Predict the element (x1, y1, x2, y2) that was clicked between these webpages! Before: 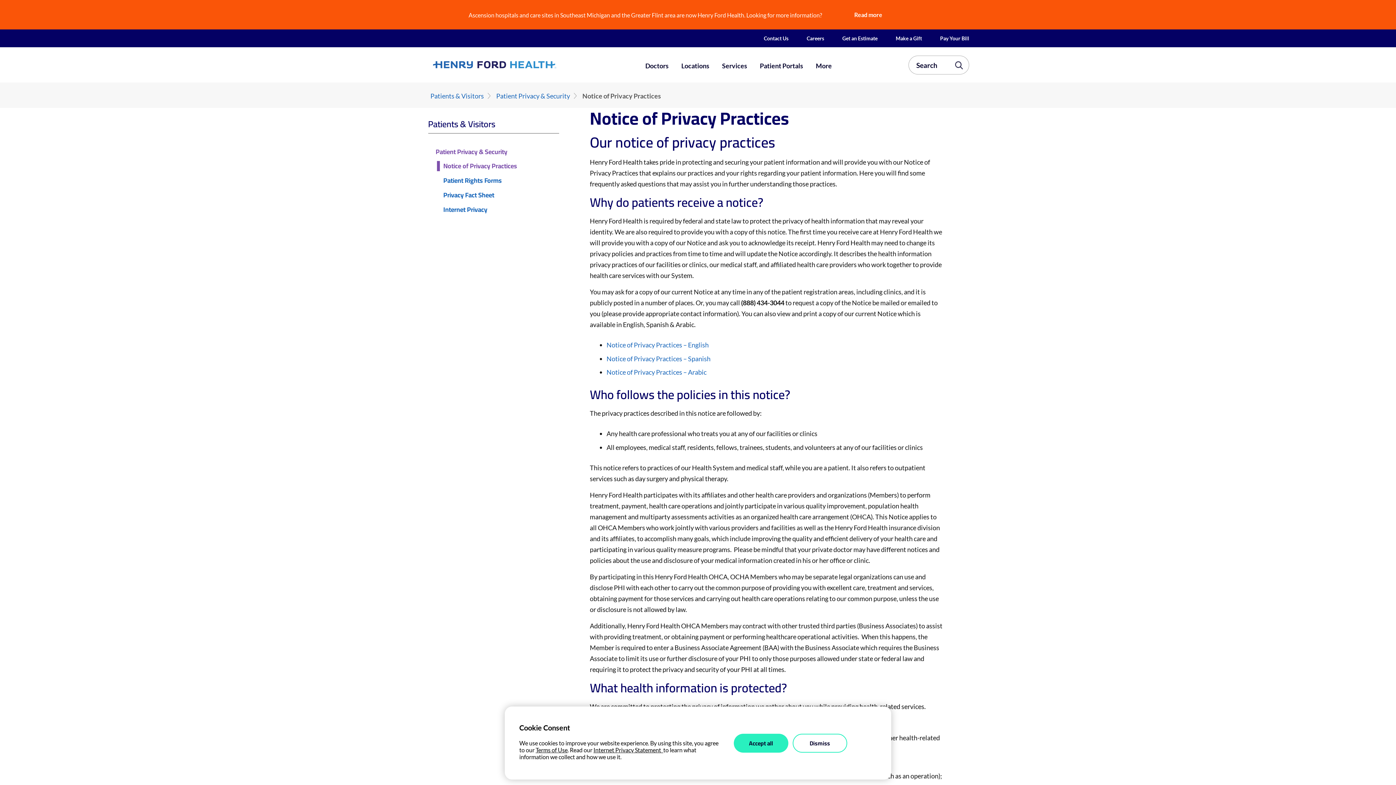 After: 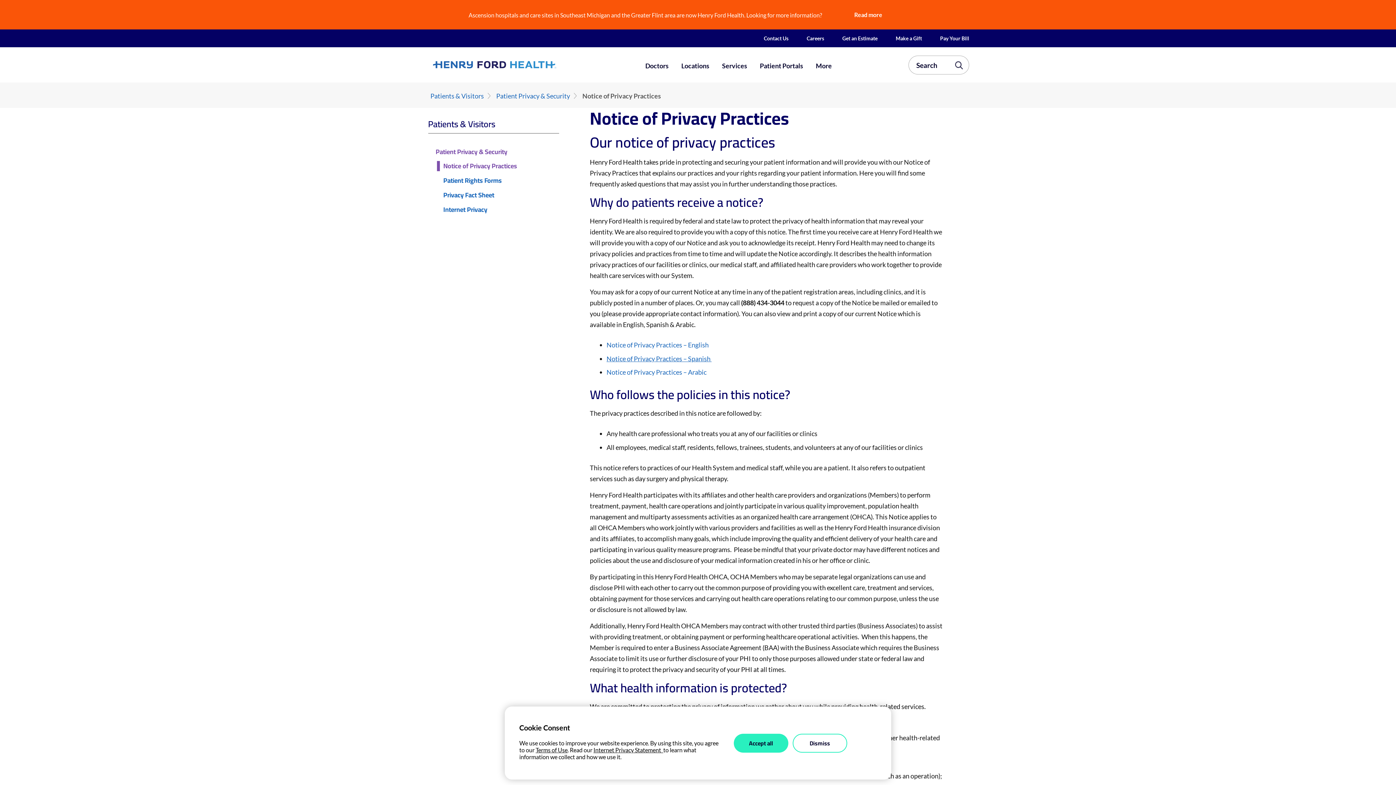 Action: label: Notice of Privacy Practices – Spanish  bbox: (606, 354, 711, 362)